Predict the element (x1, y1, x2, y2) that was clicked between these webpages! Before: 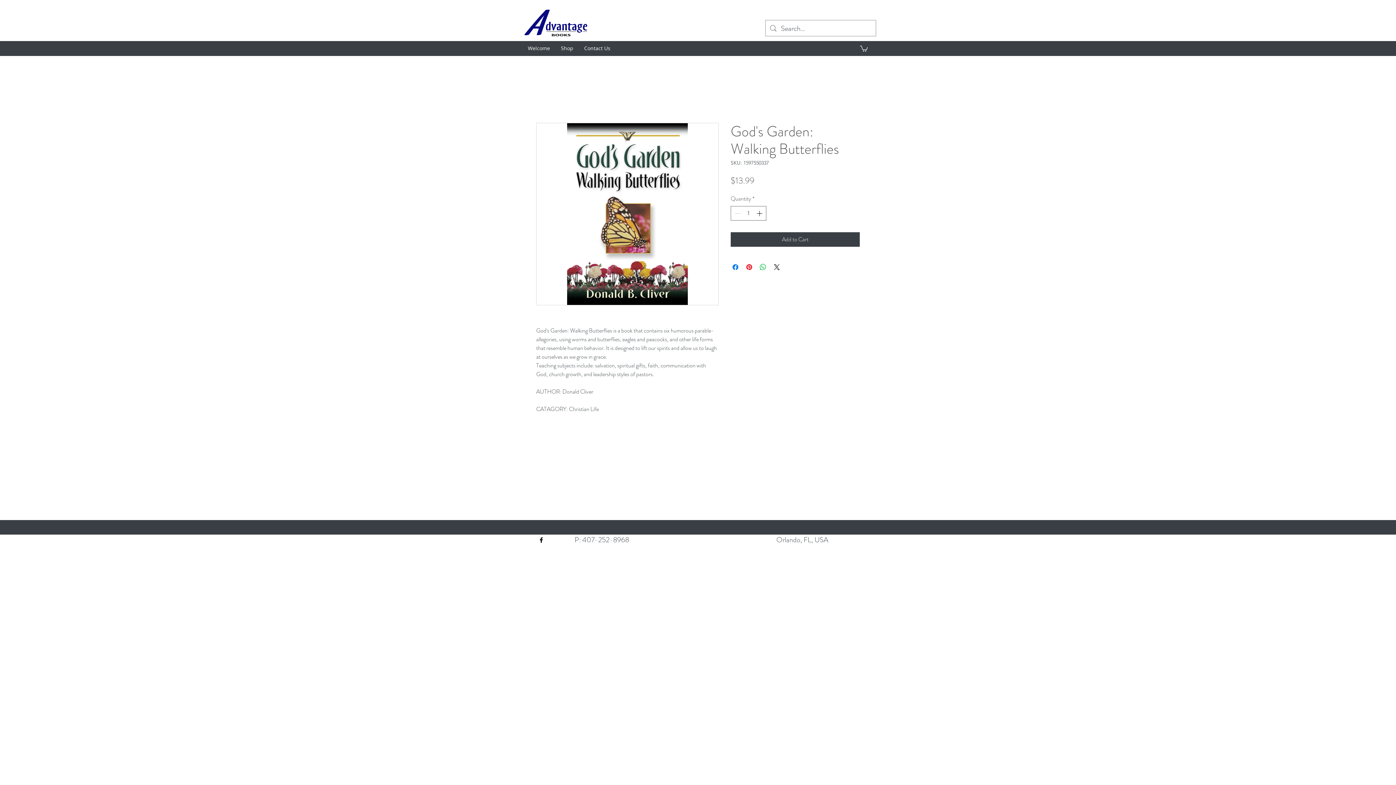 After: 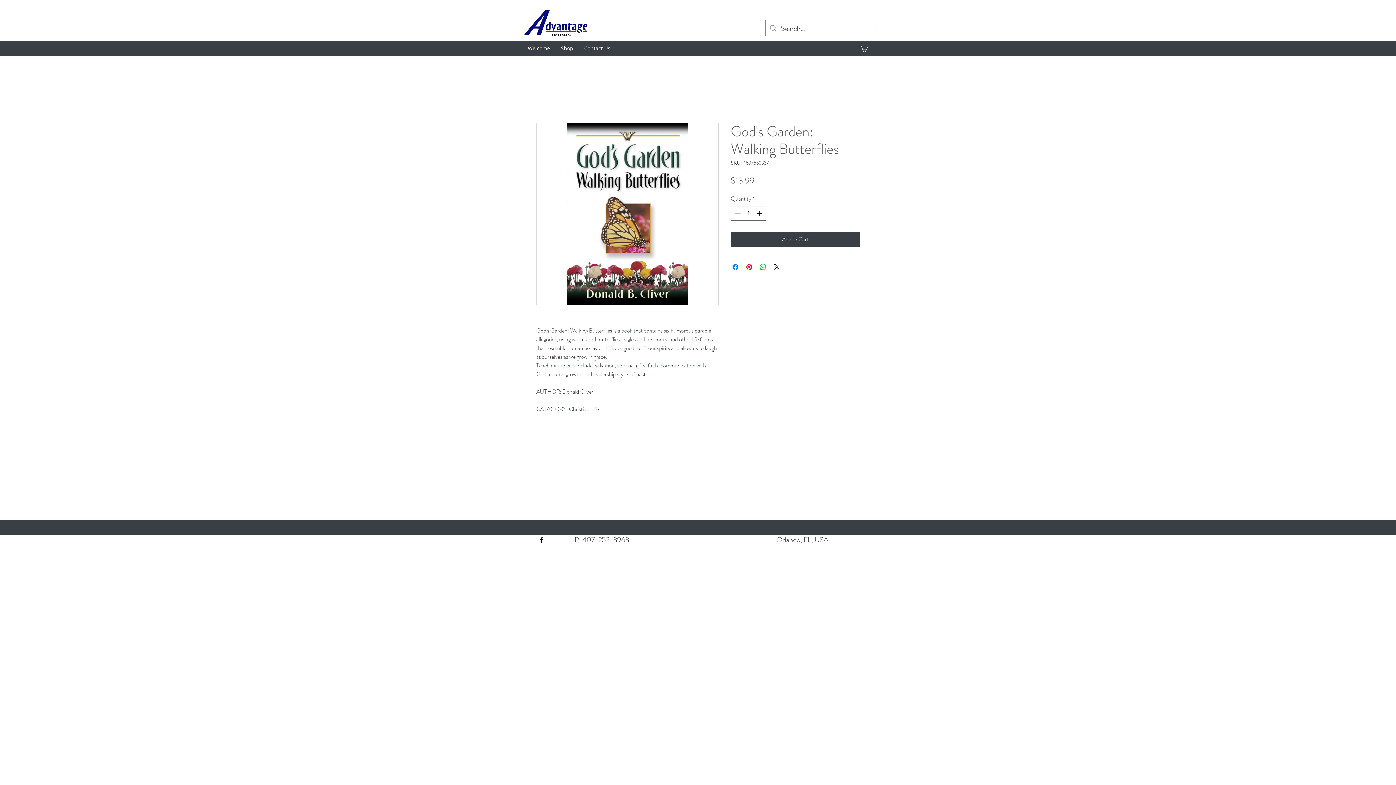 Action: bbox: (860, 45, 868, 51)